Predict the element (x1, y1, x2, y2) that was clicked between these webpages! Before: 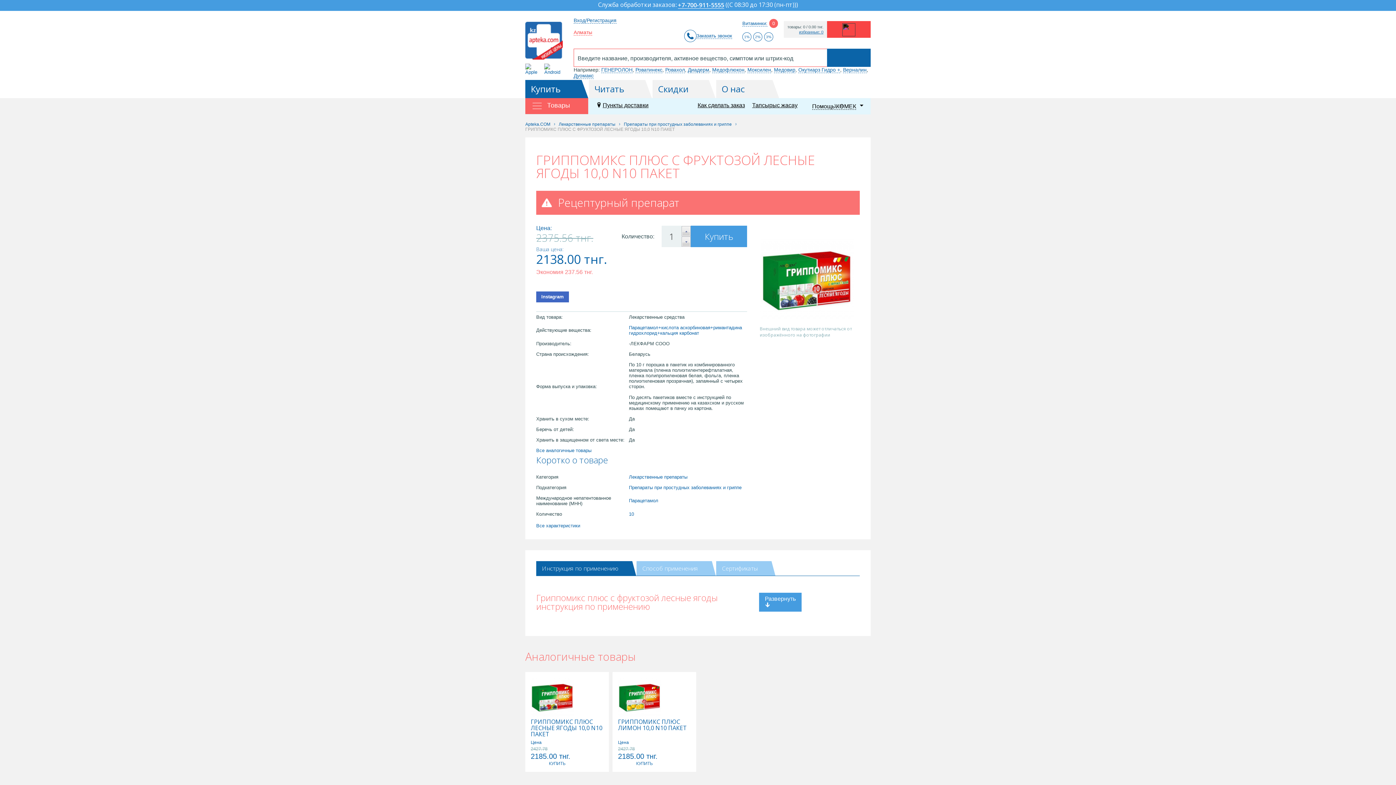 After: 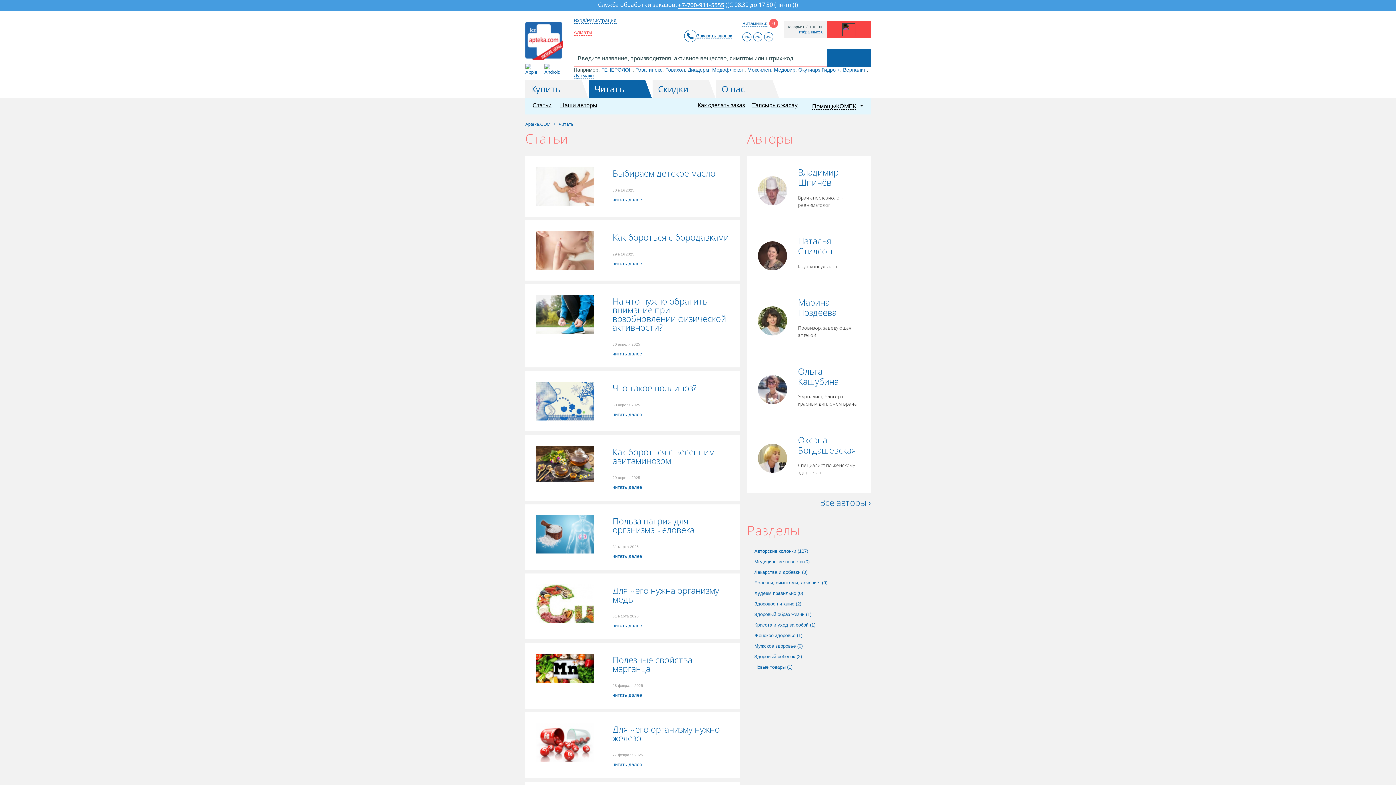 Action: bbox: (589, 80, 645, 98) label: Читать